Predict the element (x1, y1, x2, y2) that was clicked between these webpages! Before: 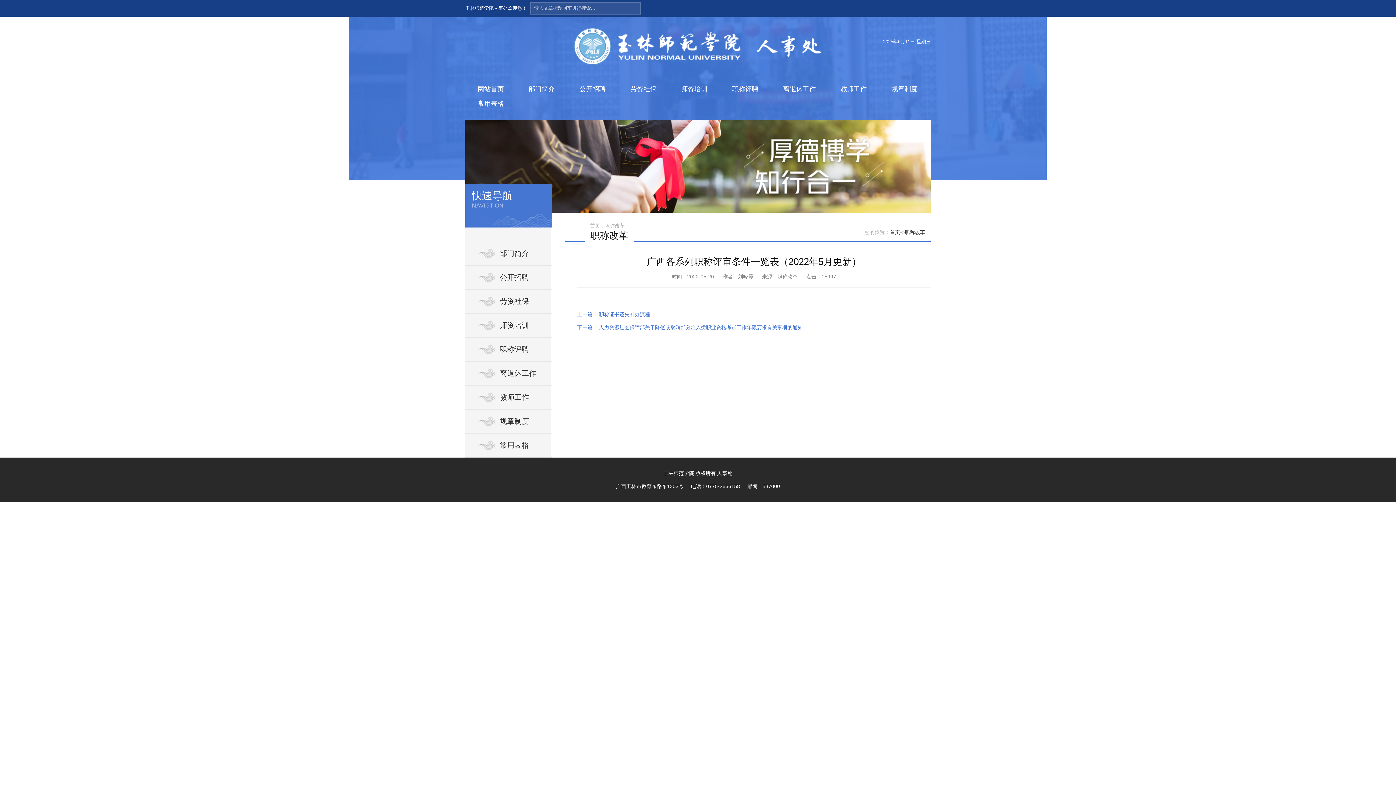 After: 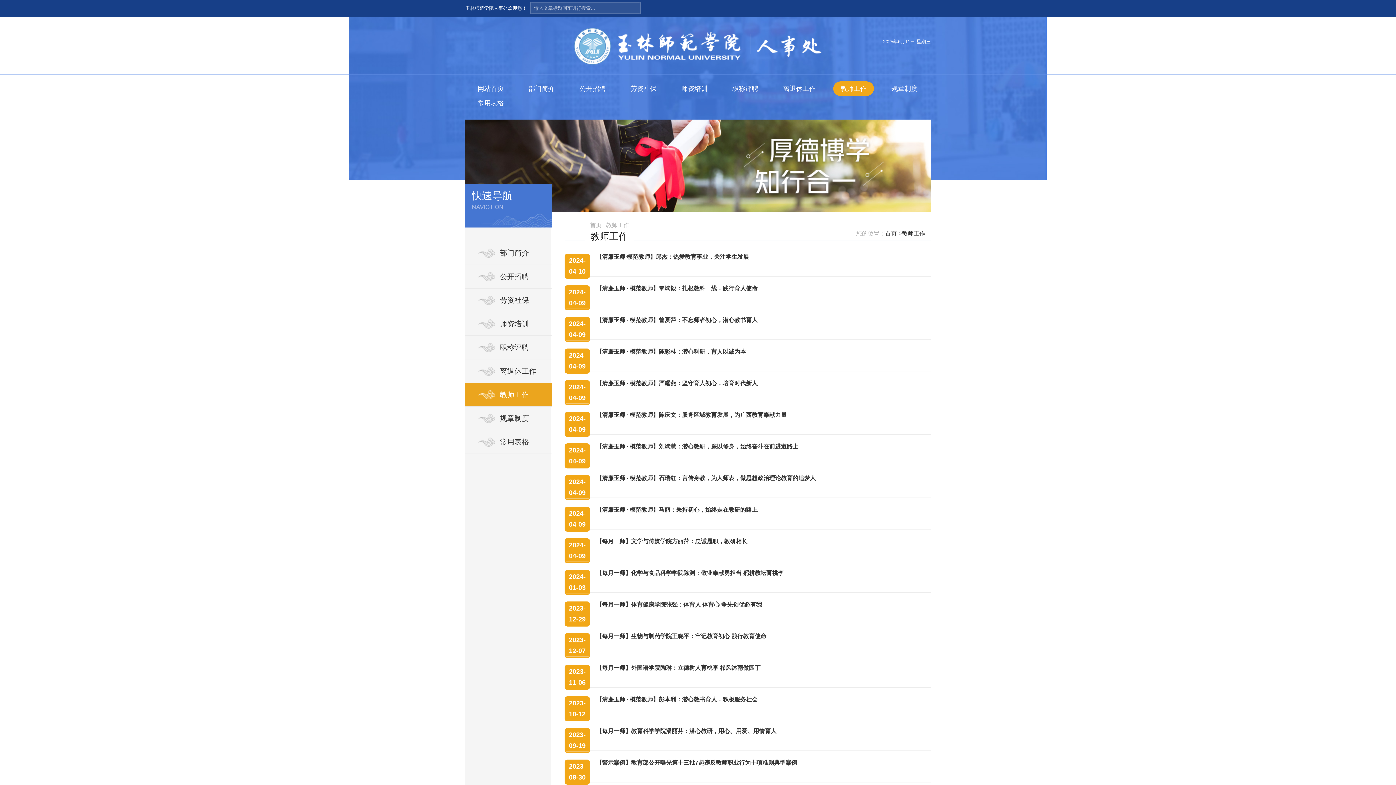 Action: label: 教师工作 bbox: (465, 385, 552, 409)